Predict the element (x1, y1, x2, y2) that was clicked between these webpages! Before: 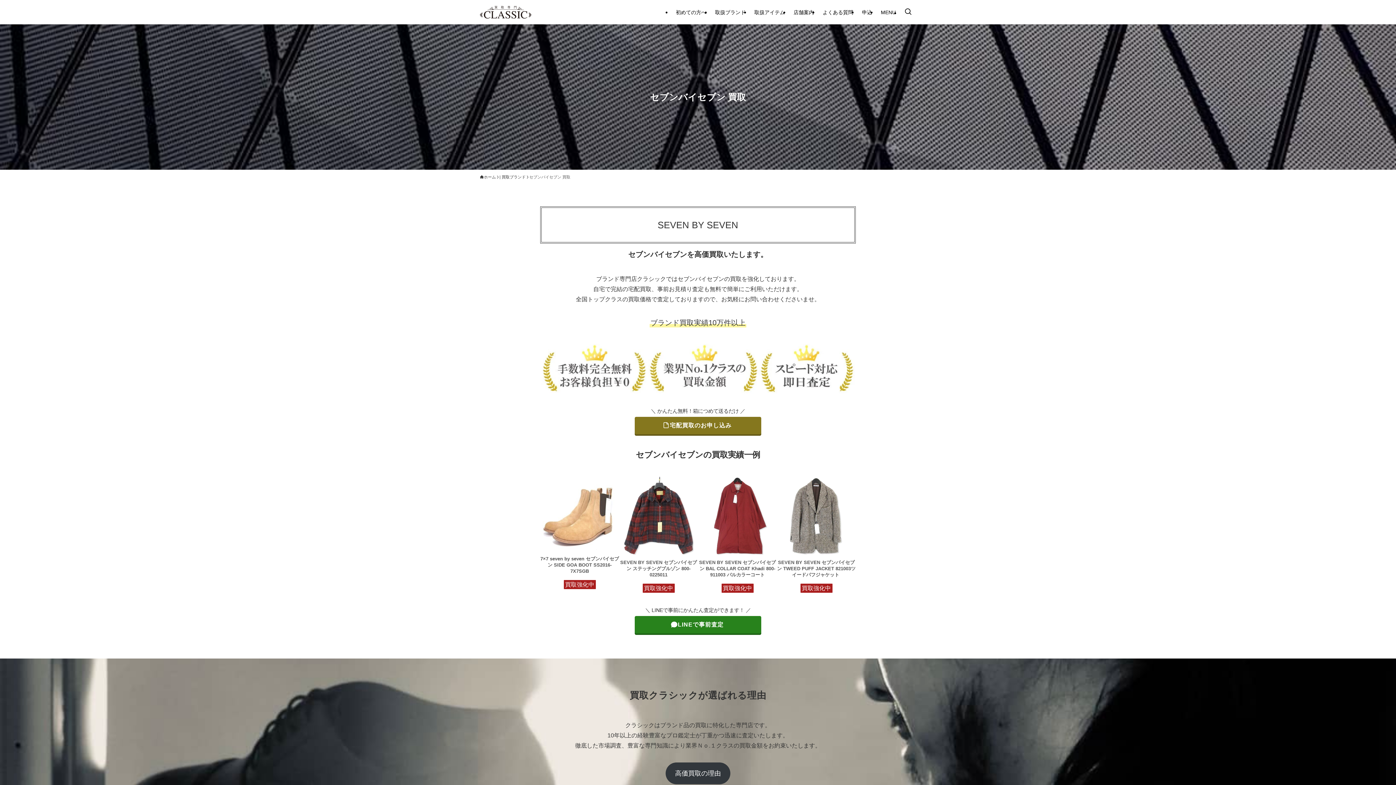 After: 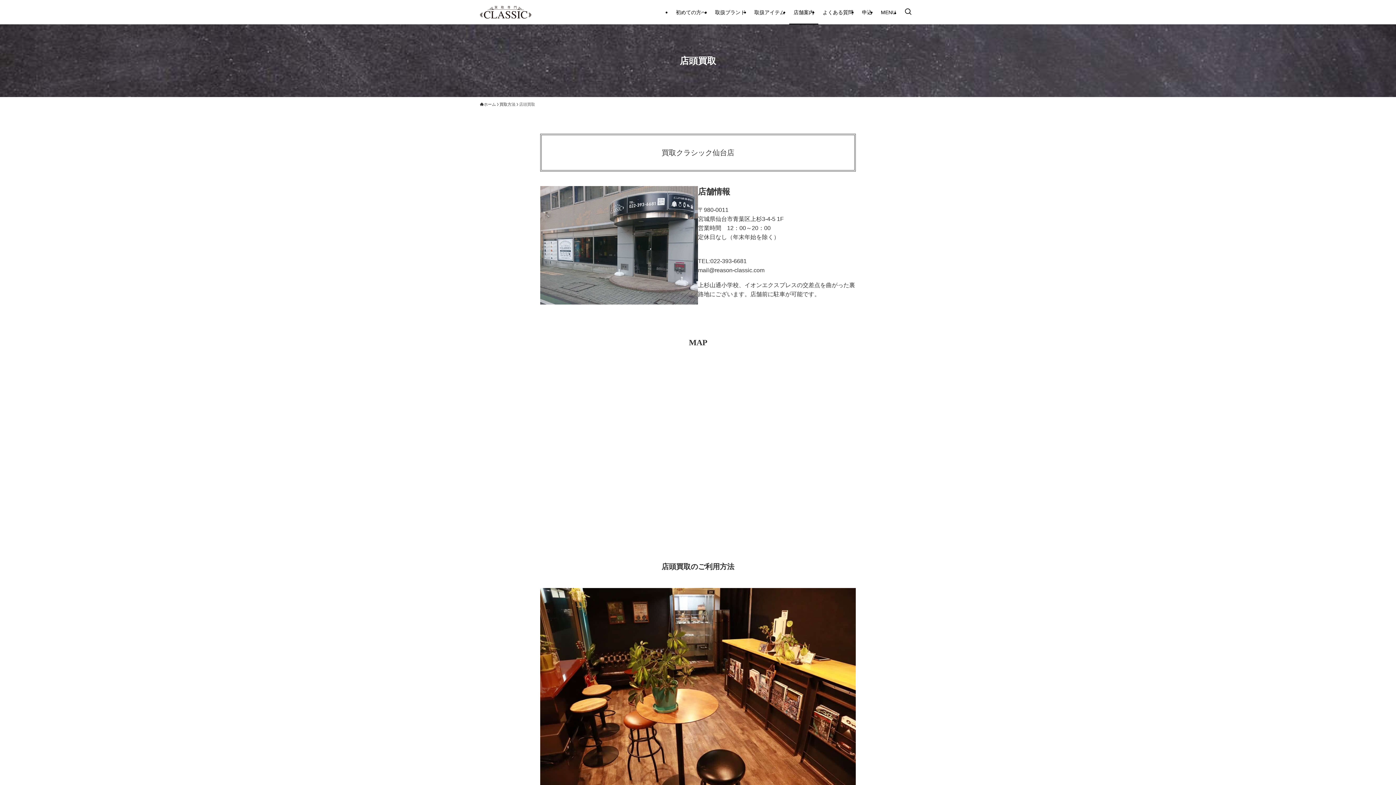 Action: bbox: (789, 0, 818, 24) label: 店舗案内